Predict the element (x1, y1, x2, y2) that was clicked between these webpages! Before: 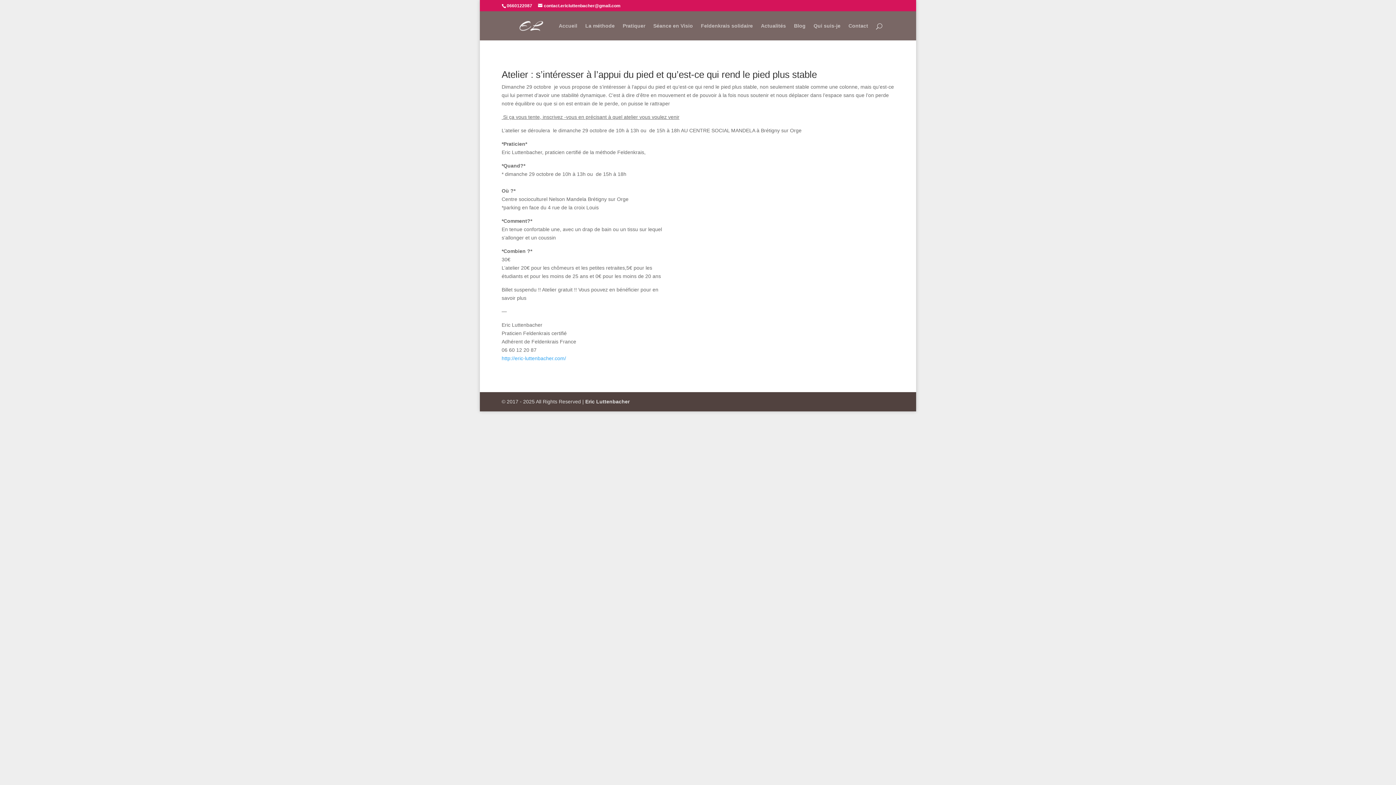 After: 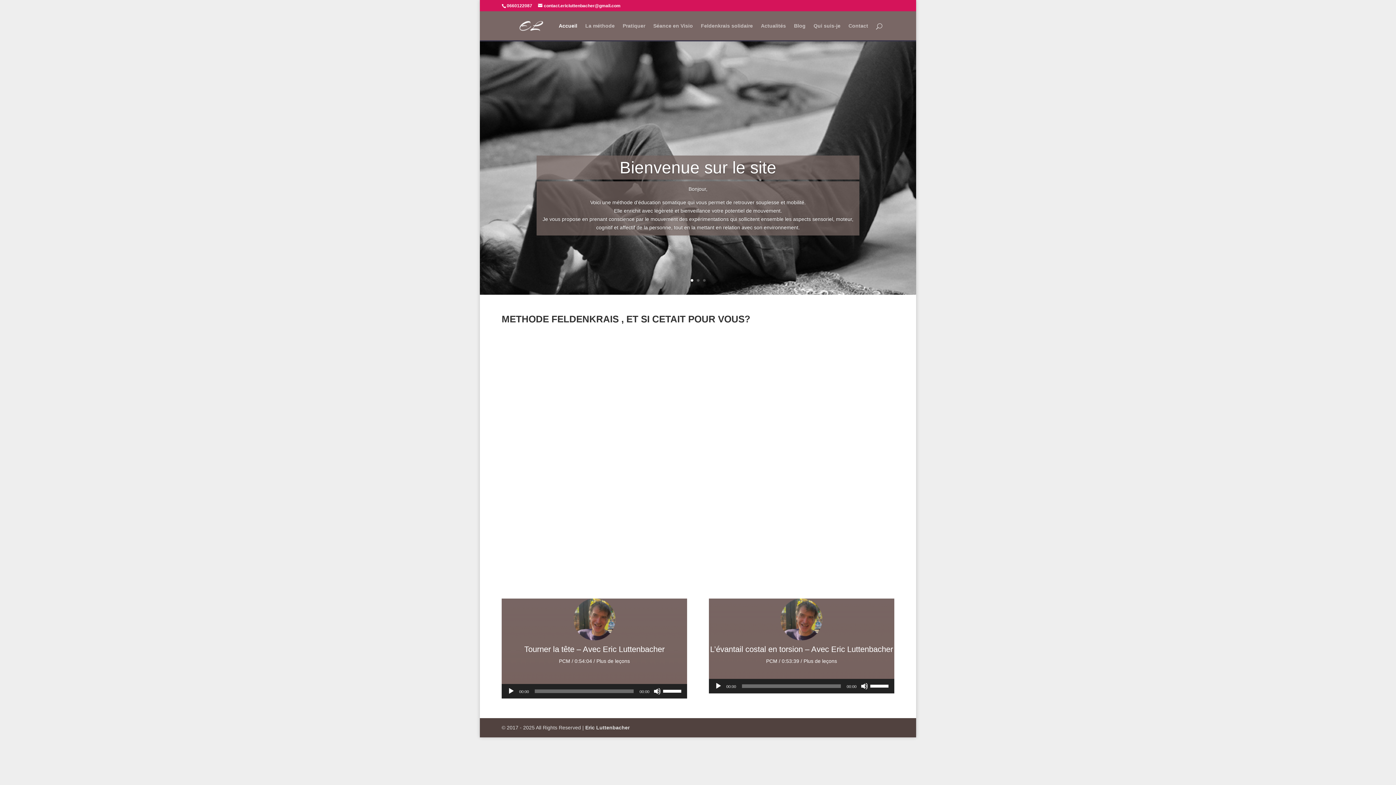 Action: bbox: (501, 355, 566, 361) label: http://eric-luttenbacher.com/